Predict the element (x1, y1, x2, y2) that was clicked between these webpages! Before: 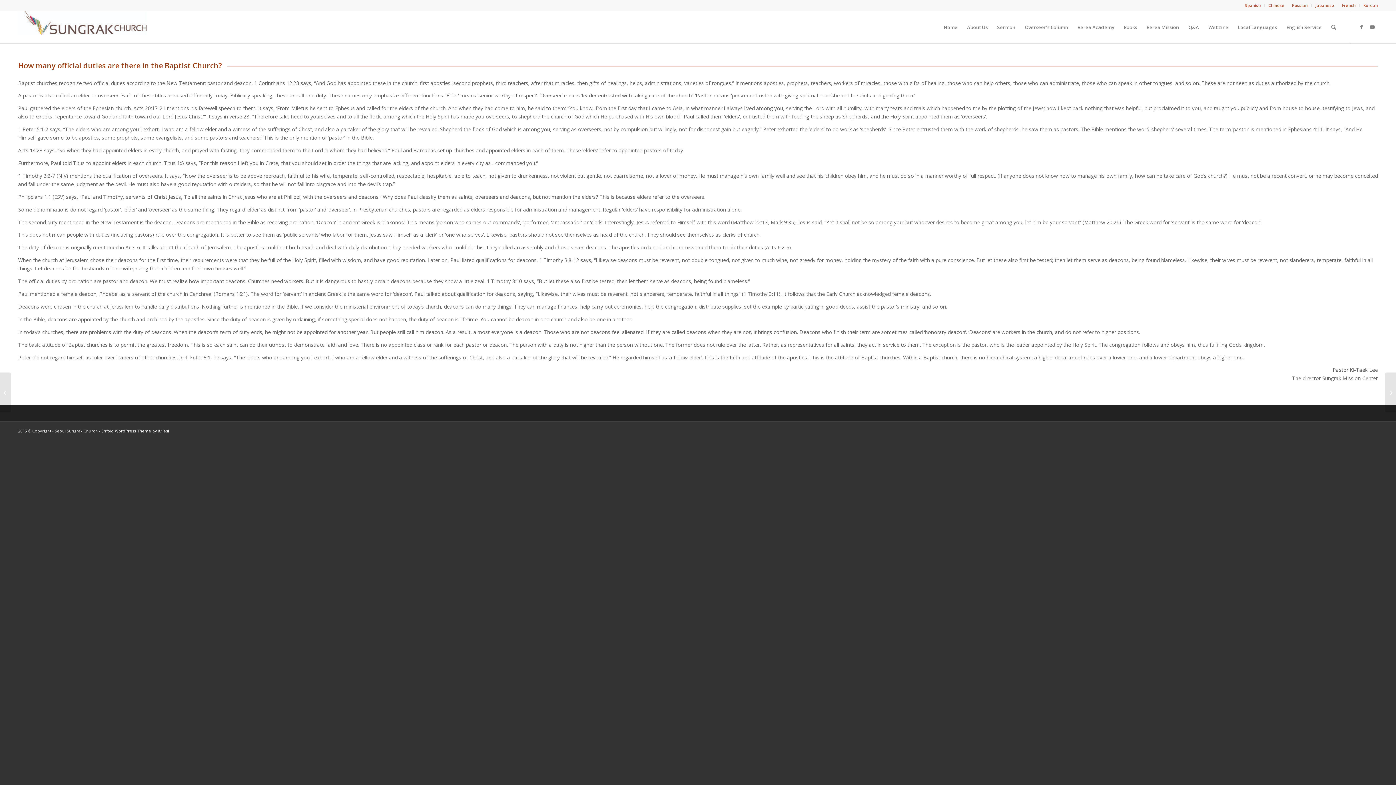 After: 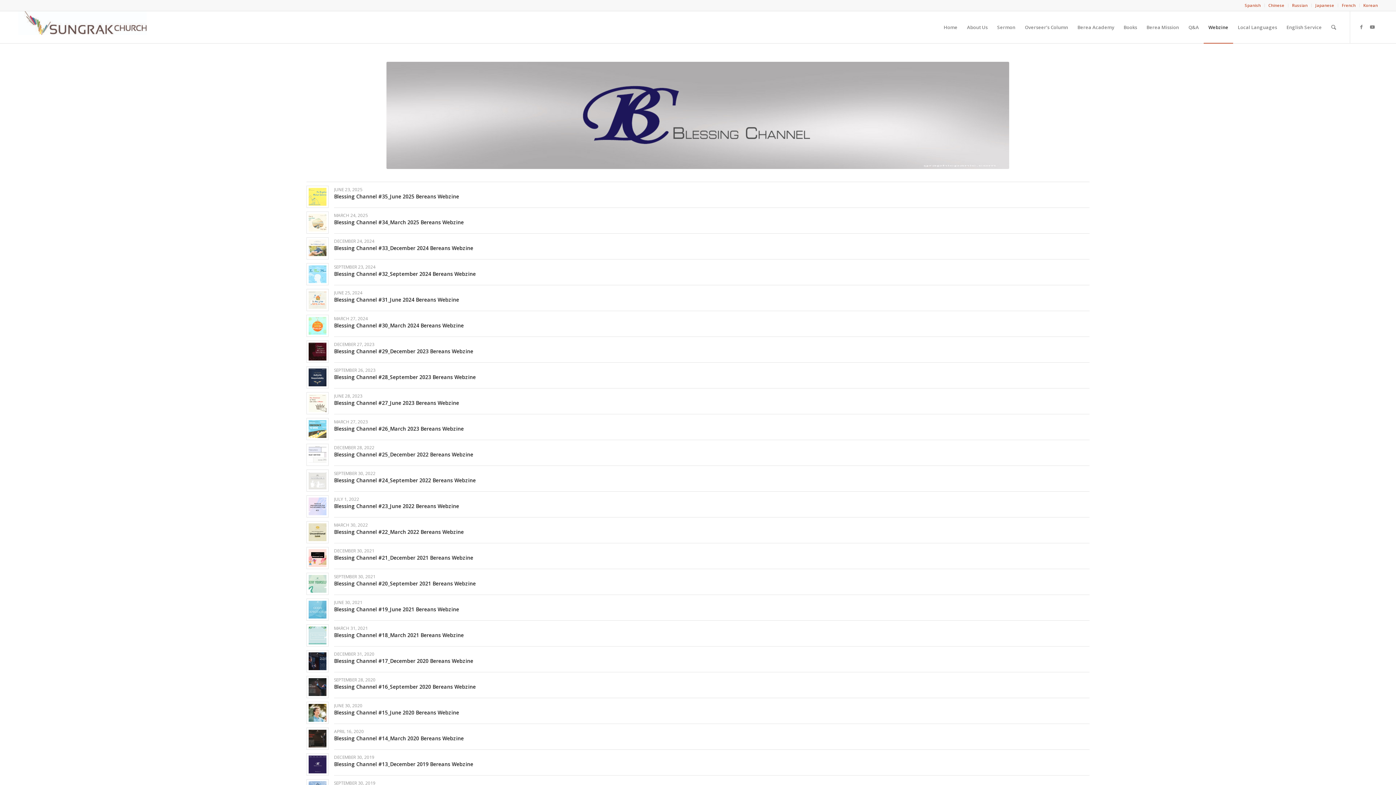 Action: bbox: (1204, 11, 1233, 43) label: Webzine